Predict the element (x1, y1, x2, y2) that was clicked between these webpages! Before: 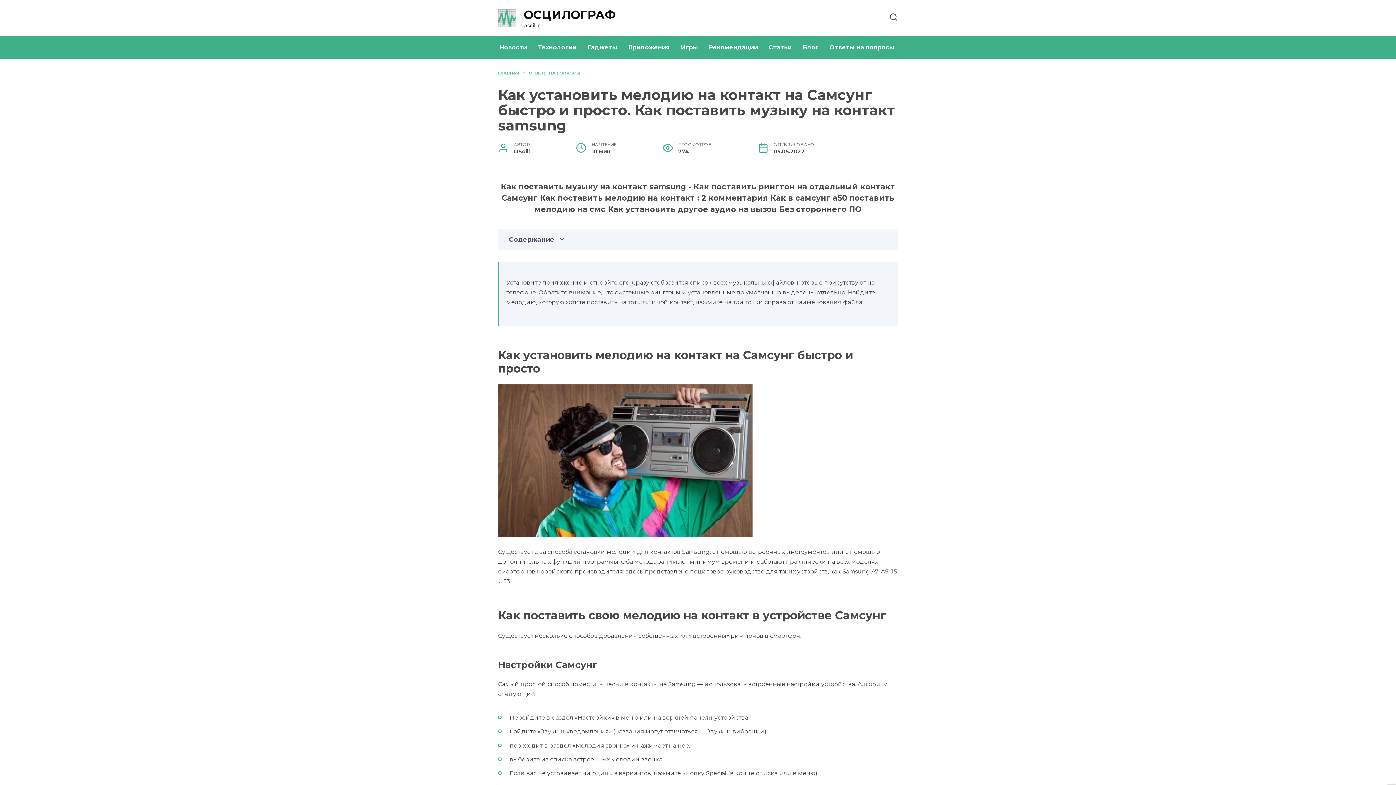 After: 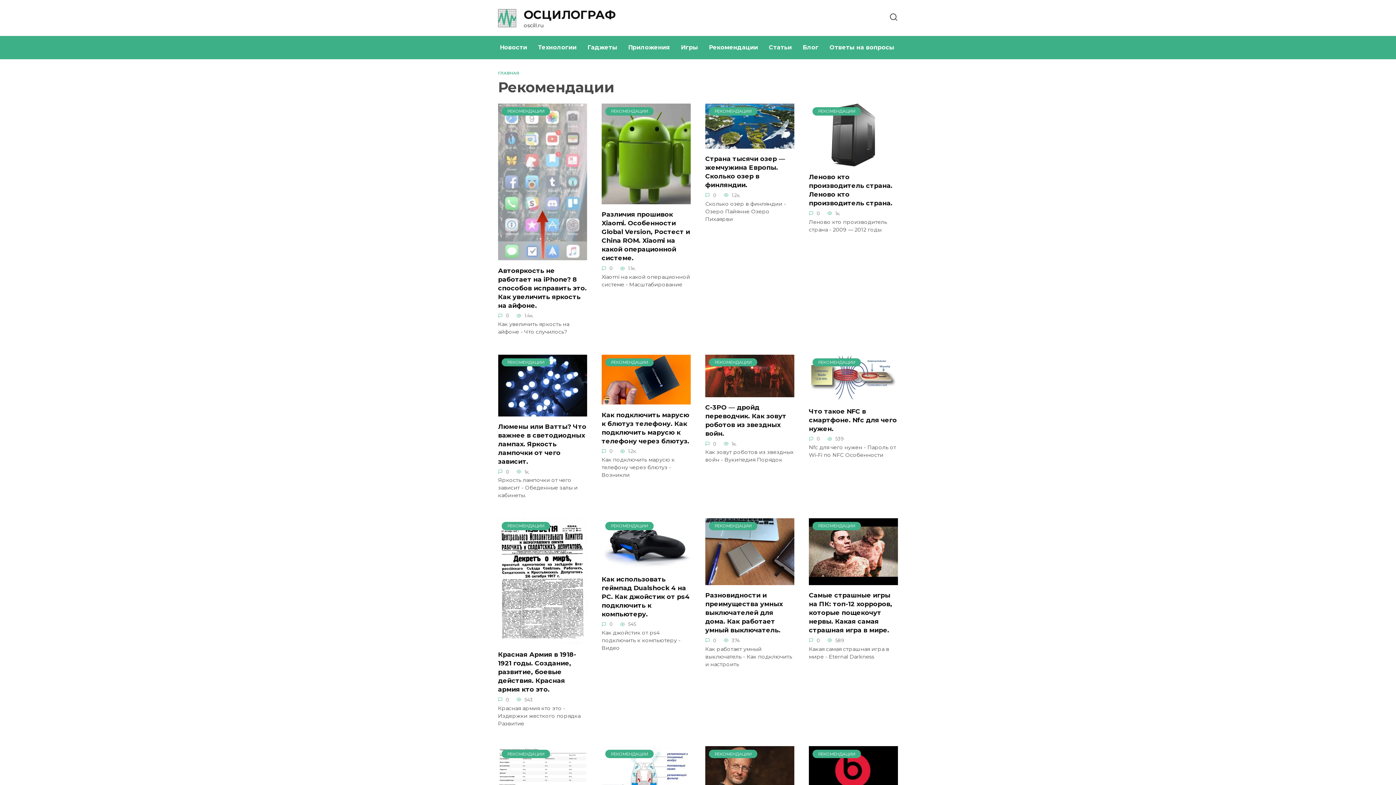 Action: label: Рекомендации bbox: (703, 36, 763, 59)